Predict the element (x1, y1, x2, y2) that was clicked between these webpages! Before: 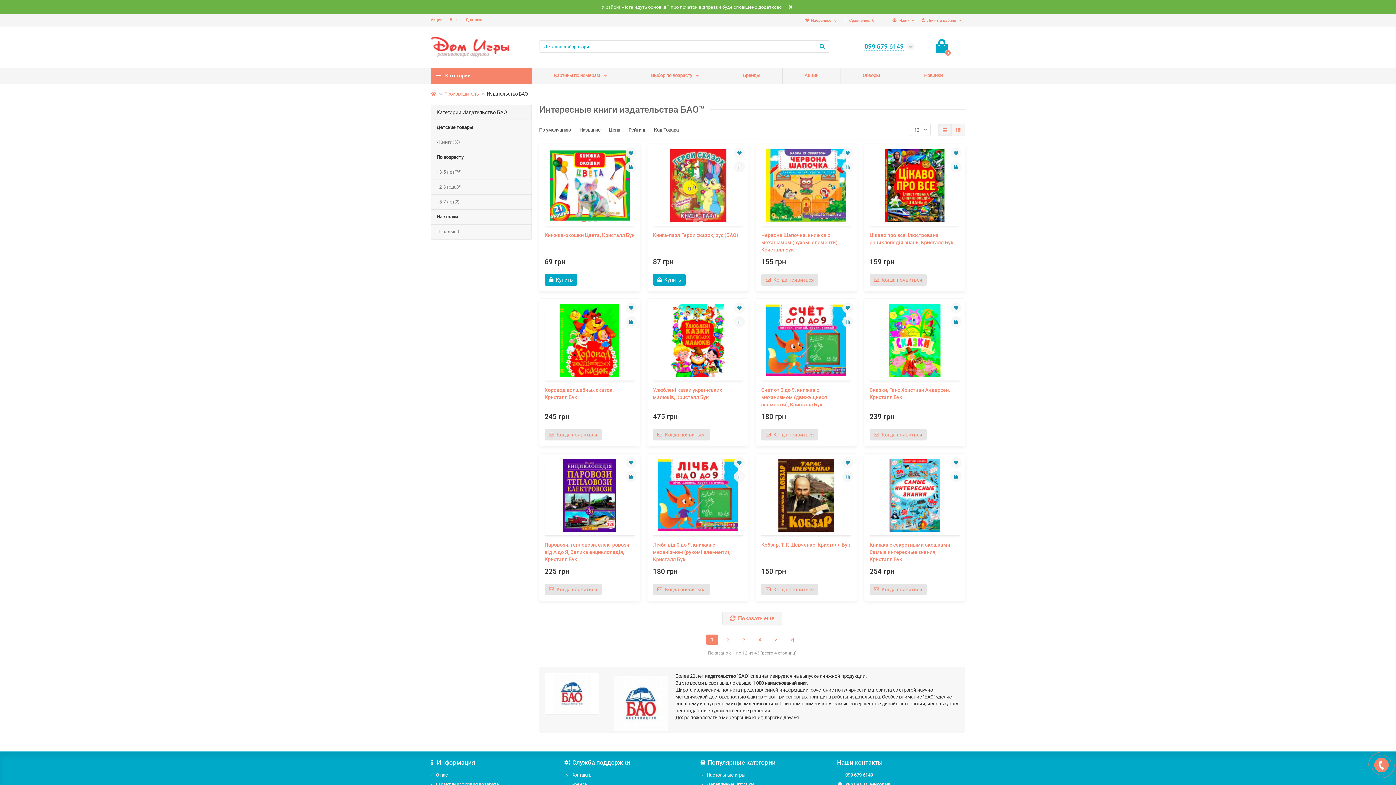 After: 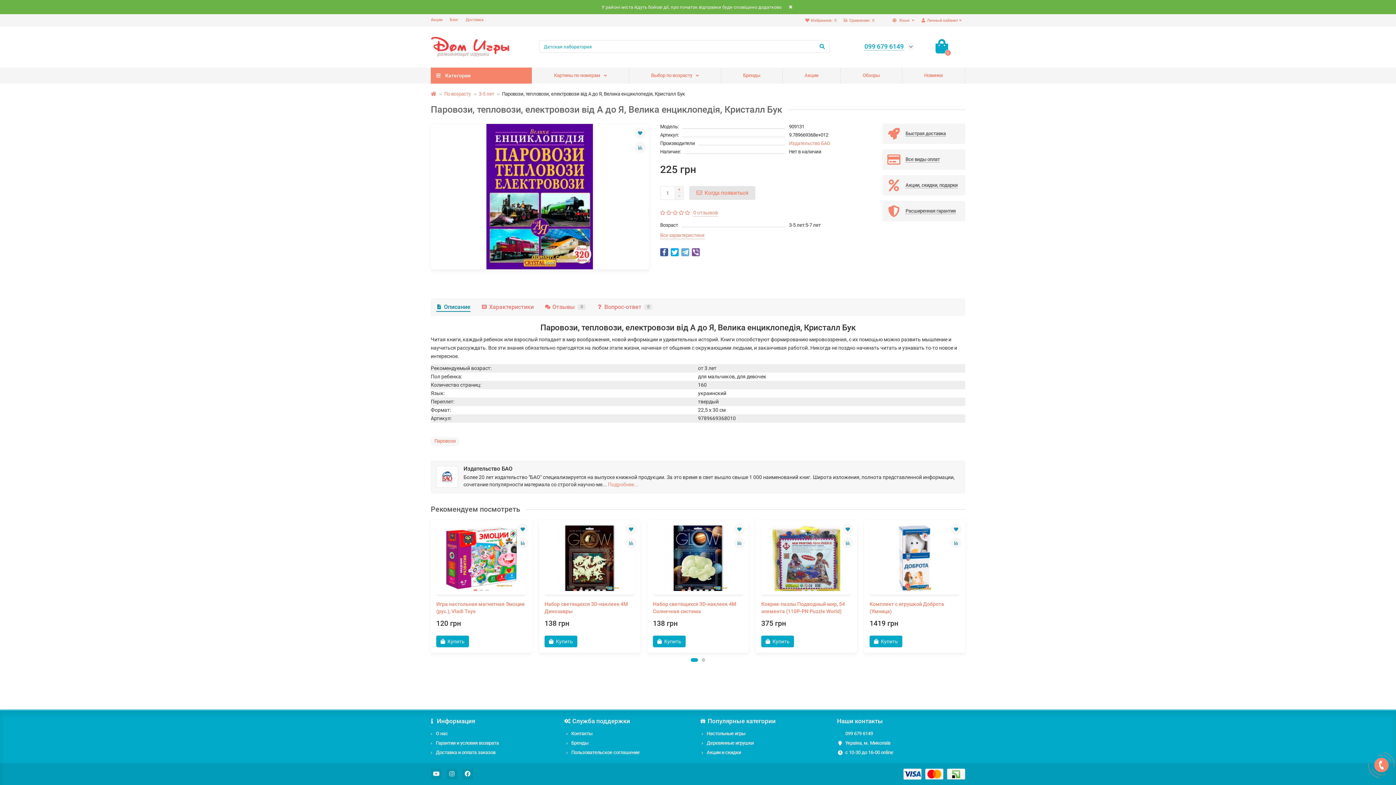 Action: bbox: (544, 459, 634, 532)